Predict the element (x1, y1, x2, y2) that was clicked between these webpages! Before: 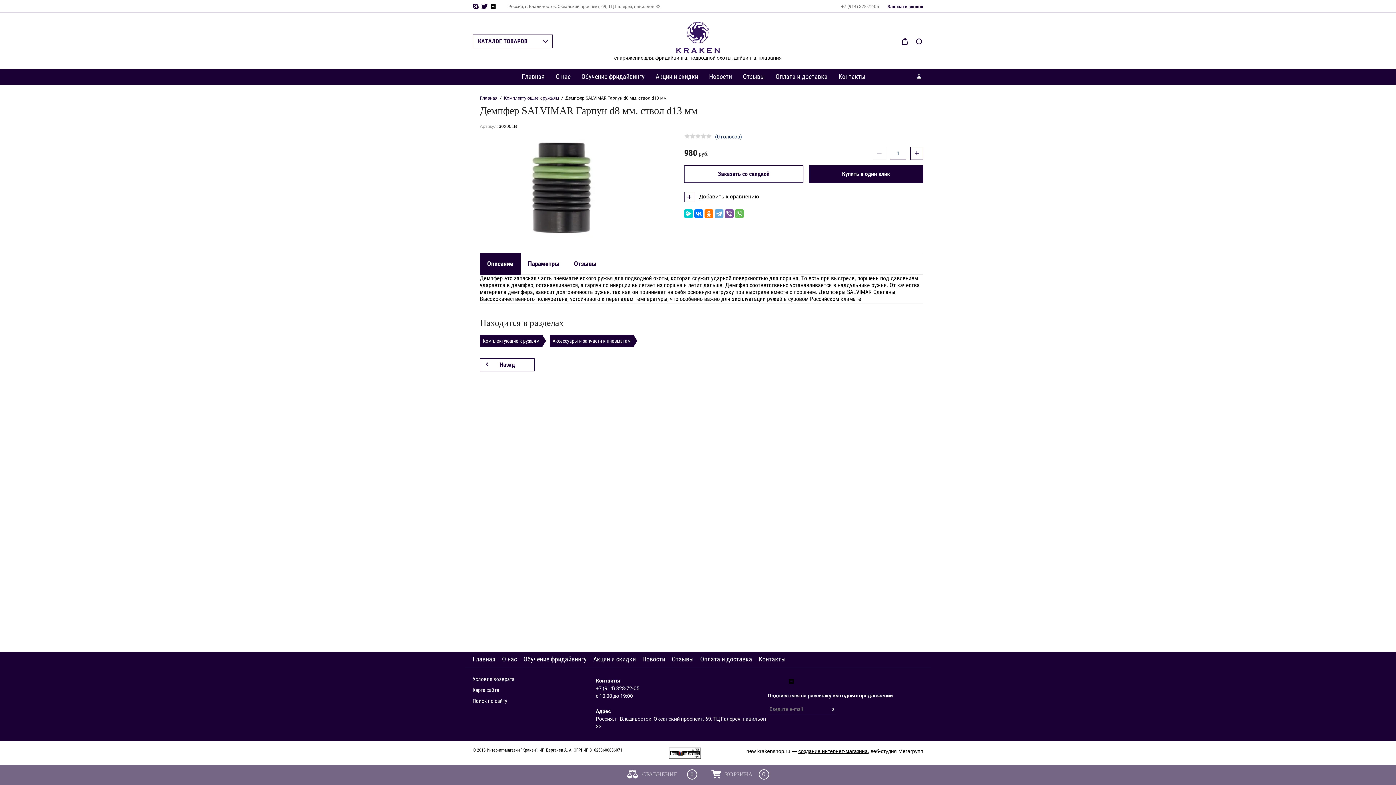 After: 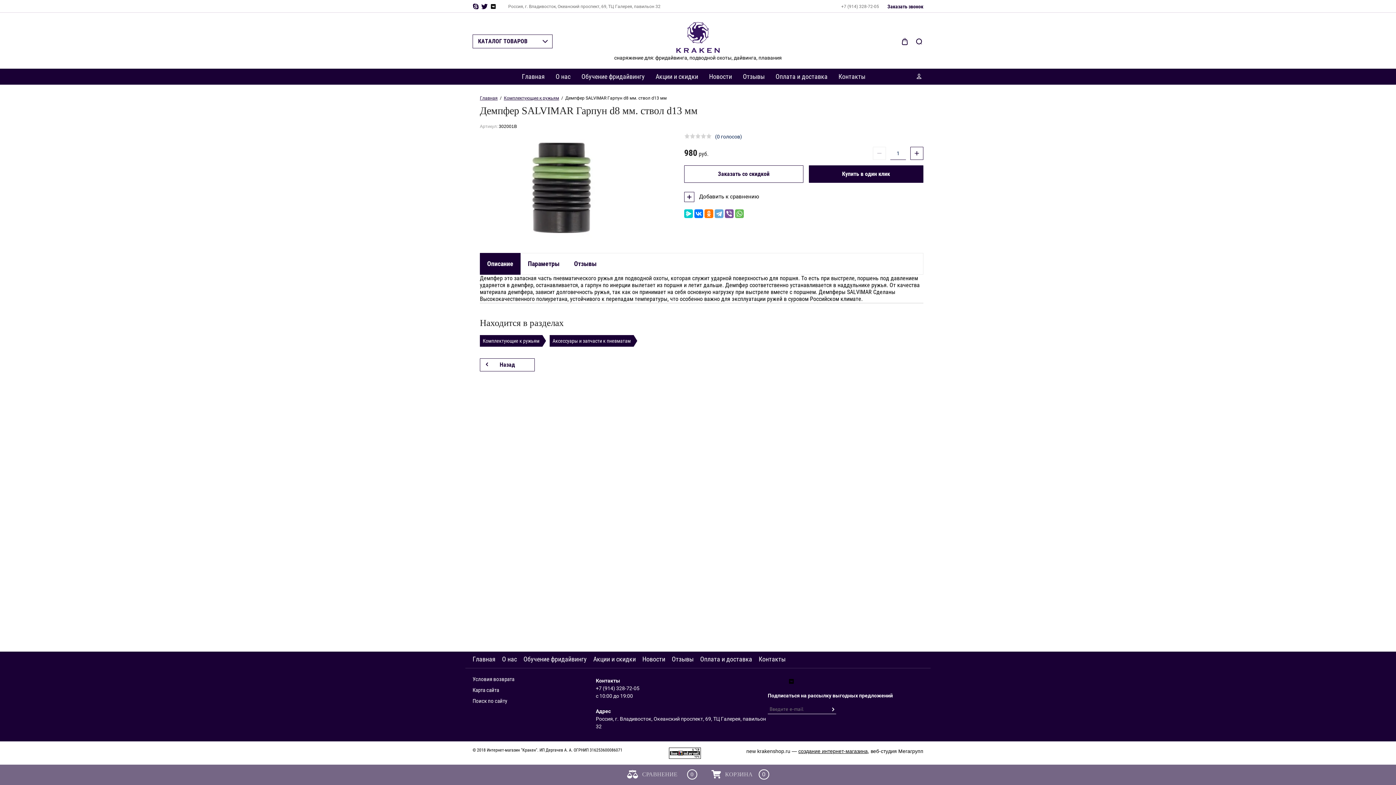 Action: bbox: (873, 146, 886, 159) label: −